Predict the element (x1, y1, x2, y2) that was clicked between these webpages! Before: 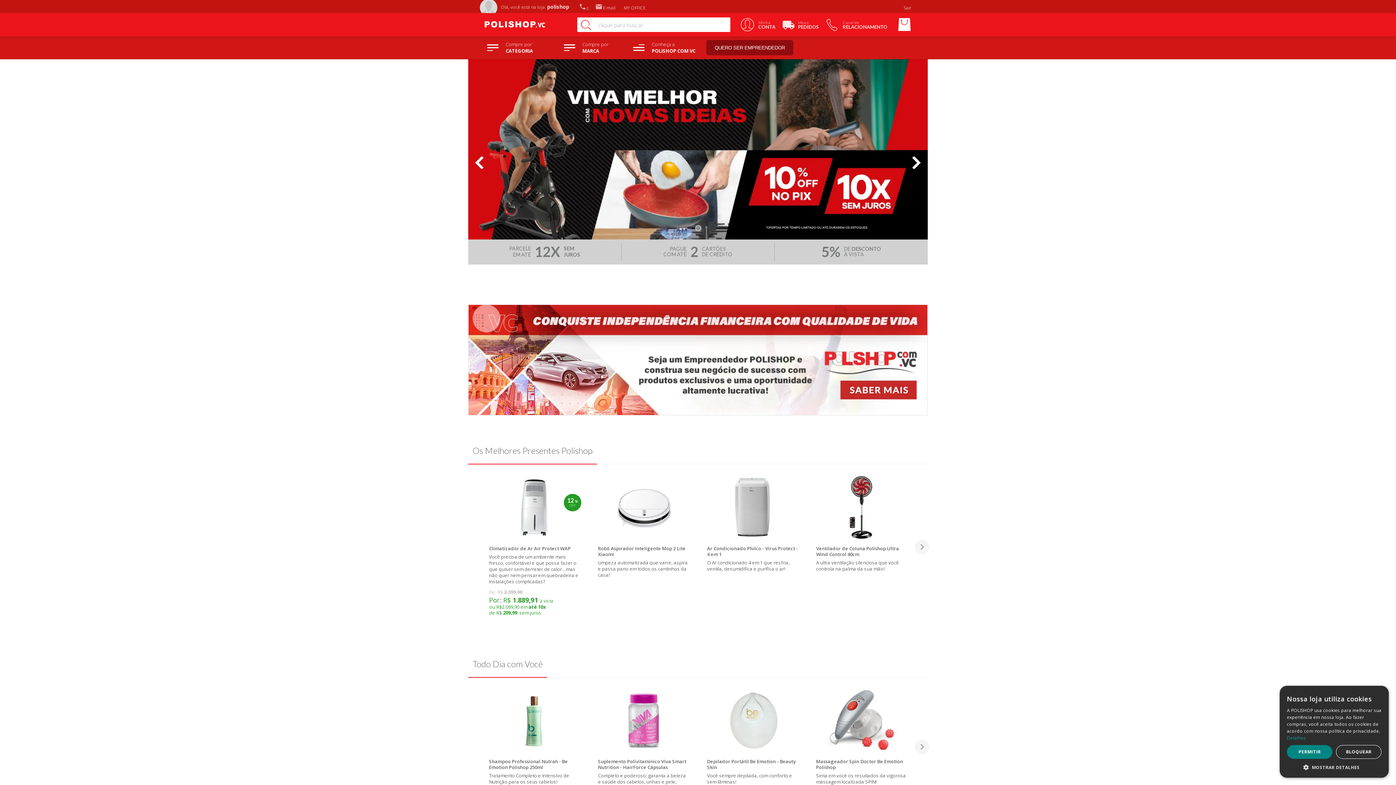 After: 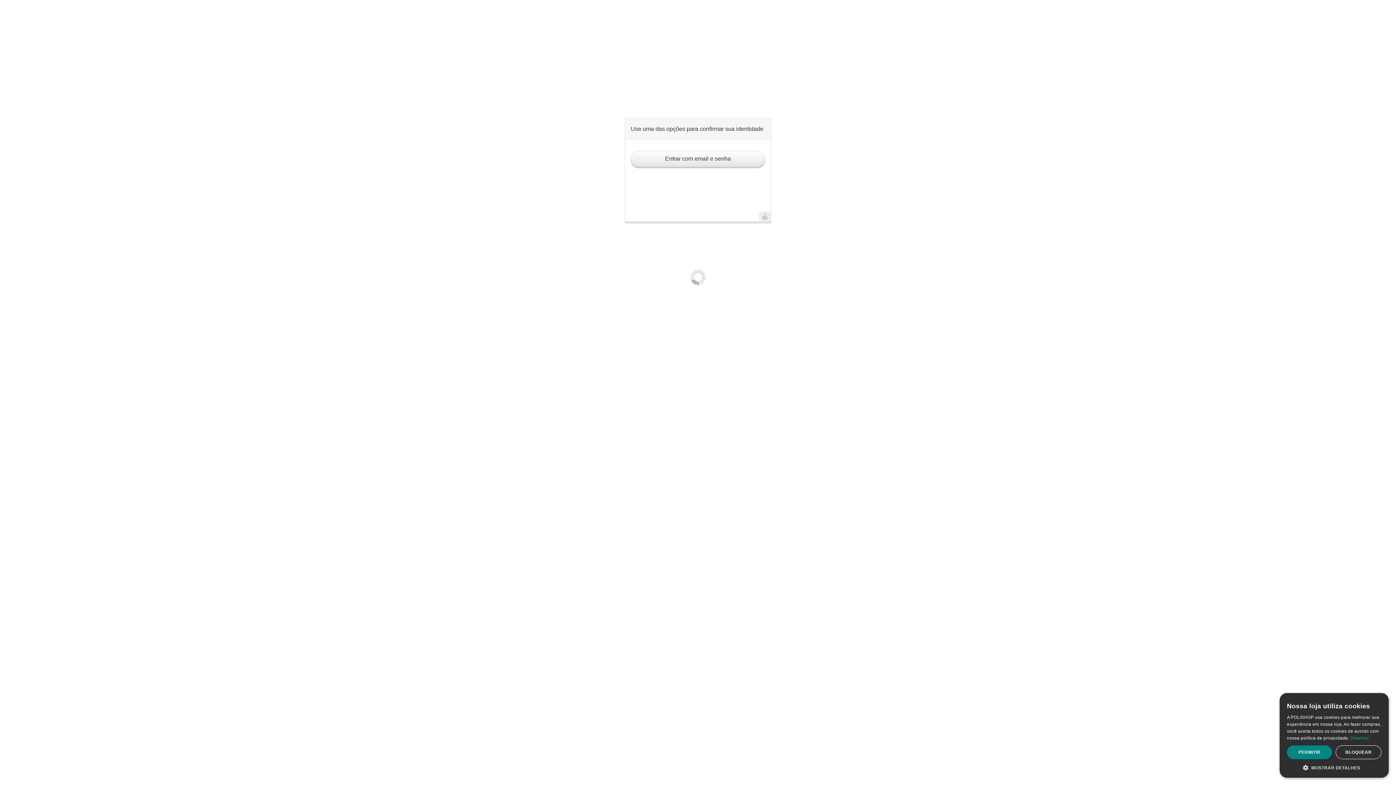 Action: bbox: (777, 13, 821, 36) label: Meus
PEDIDOS